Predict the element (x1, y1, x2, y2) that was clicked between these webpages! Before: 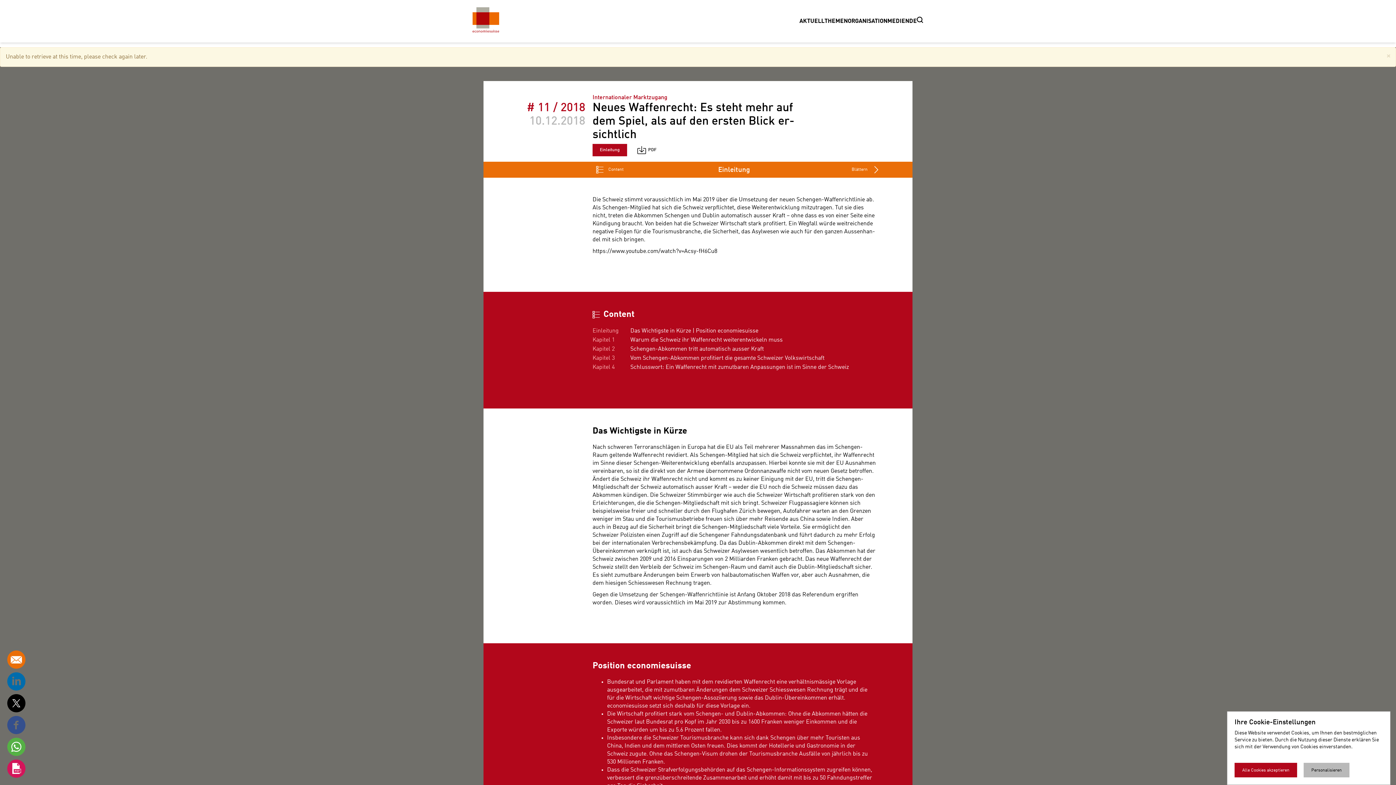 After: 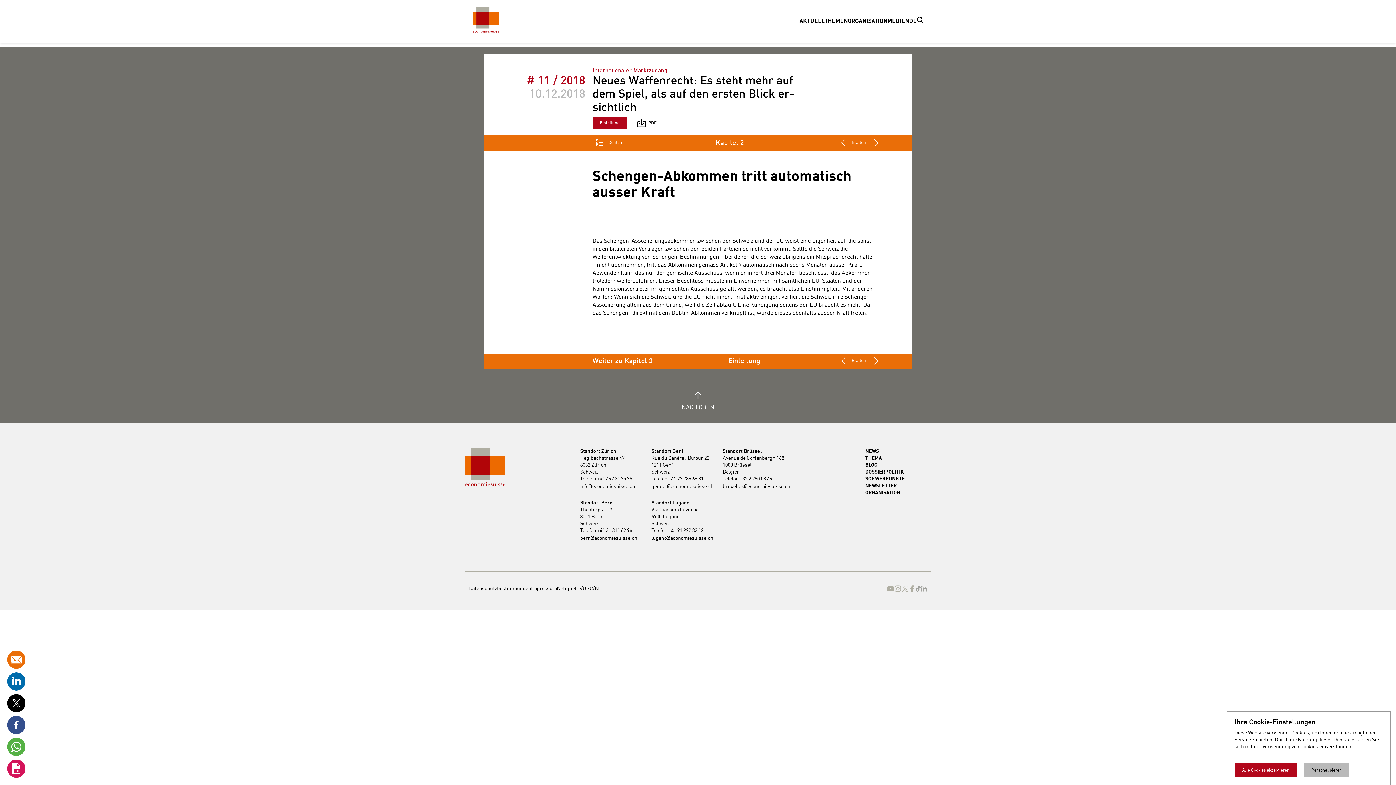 Action: label: Schengen-Abkommen tritt automatisch ausser Kraft bbox: (630, 346, 764, 352)